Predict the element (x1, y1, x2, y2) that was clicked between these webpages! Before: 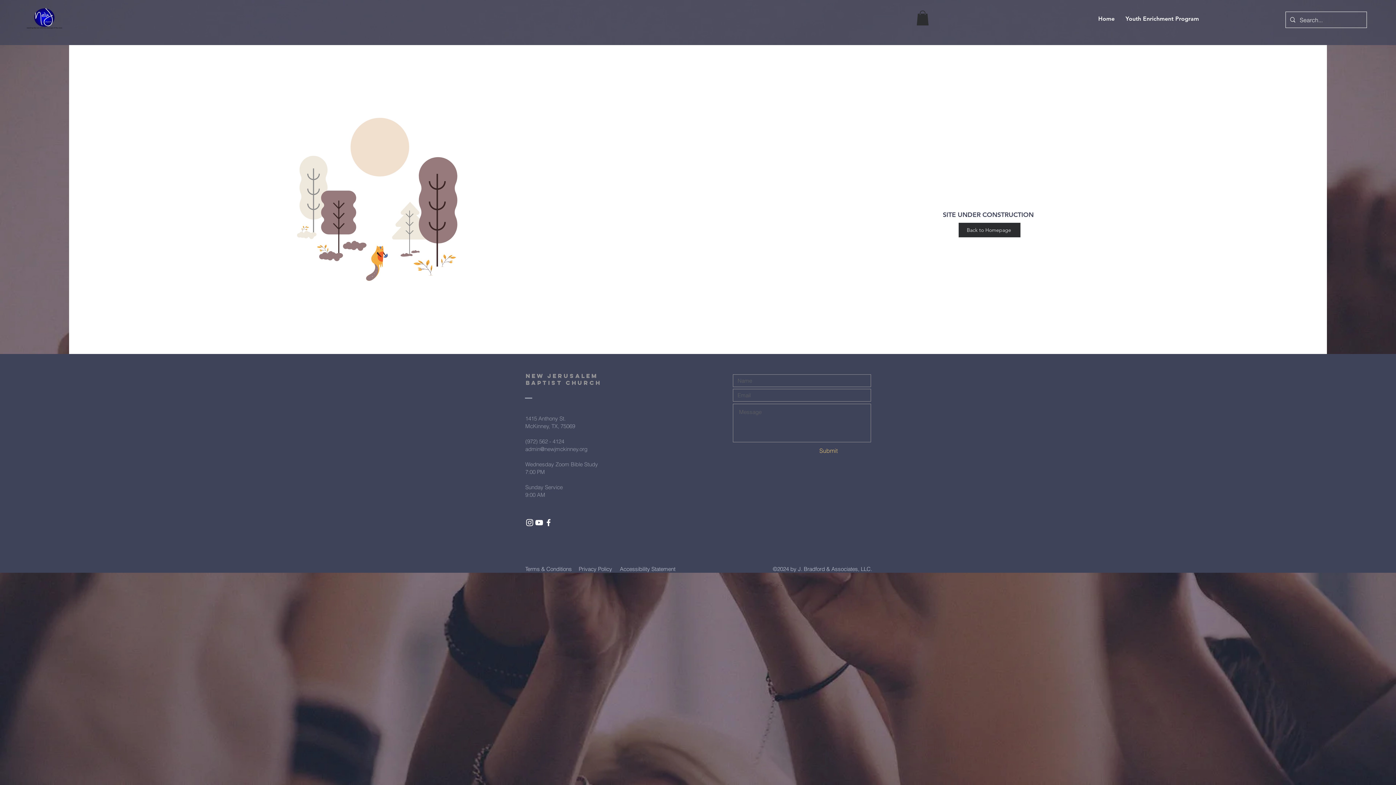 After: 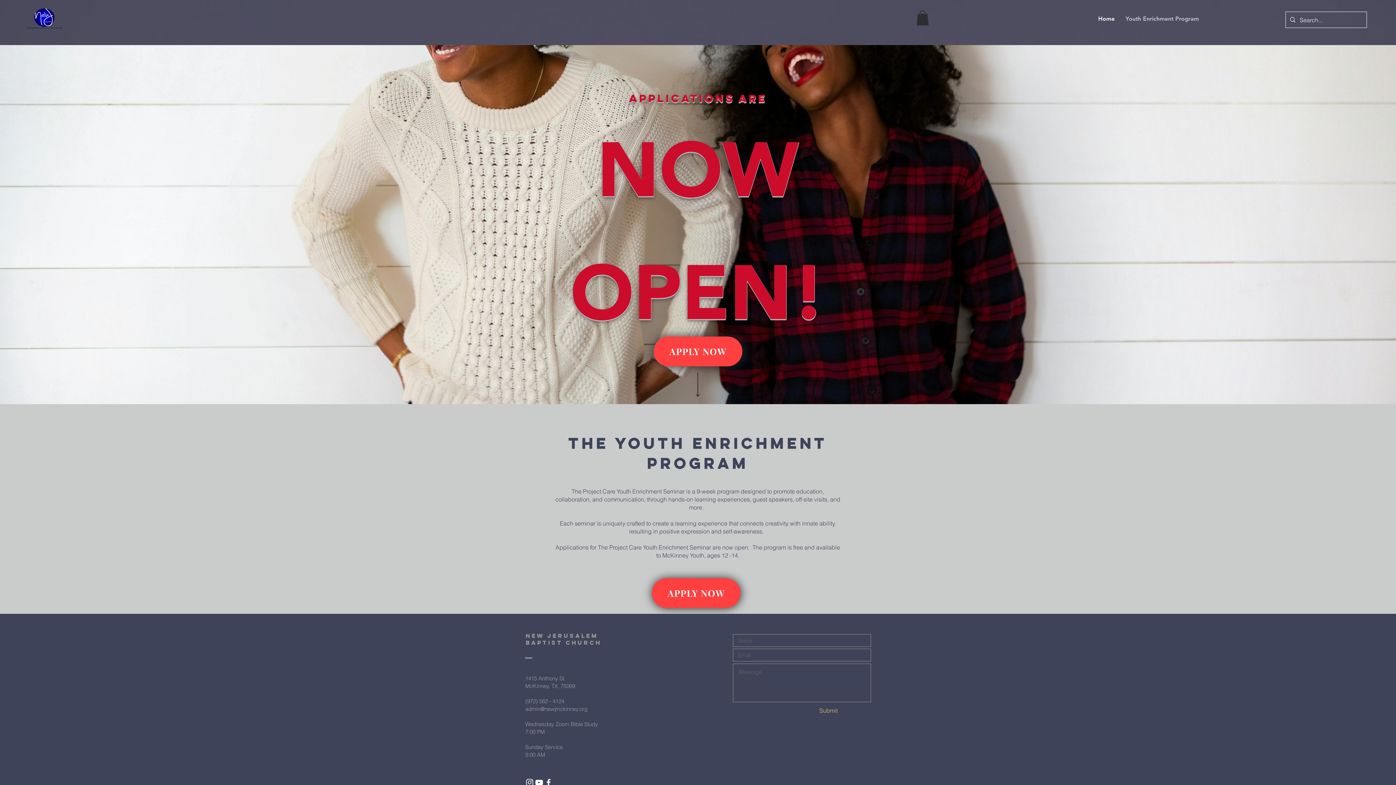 Action: bbox: (1120, 9, 1204, 28) label: Youth Enrichment Program